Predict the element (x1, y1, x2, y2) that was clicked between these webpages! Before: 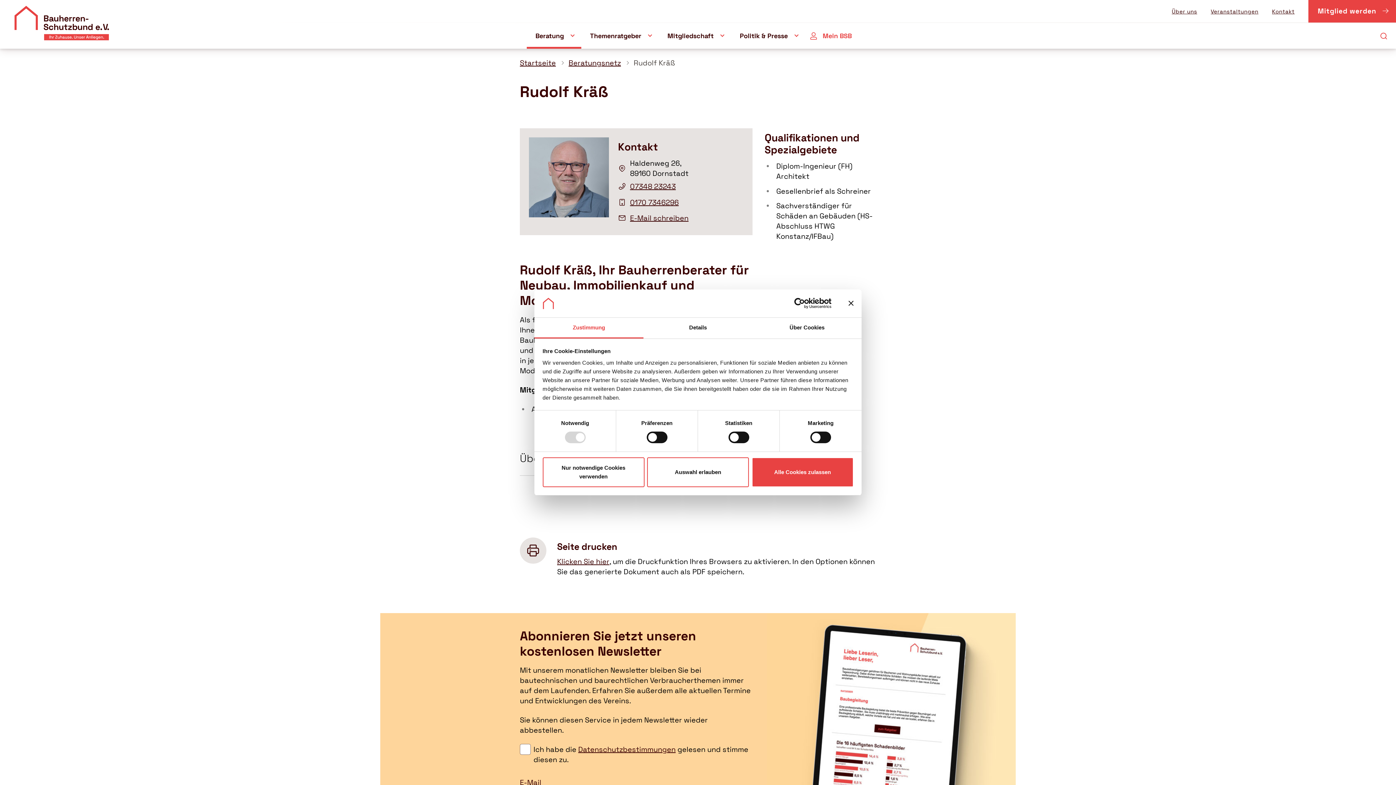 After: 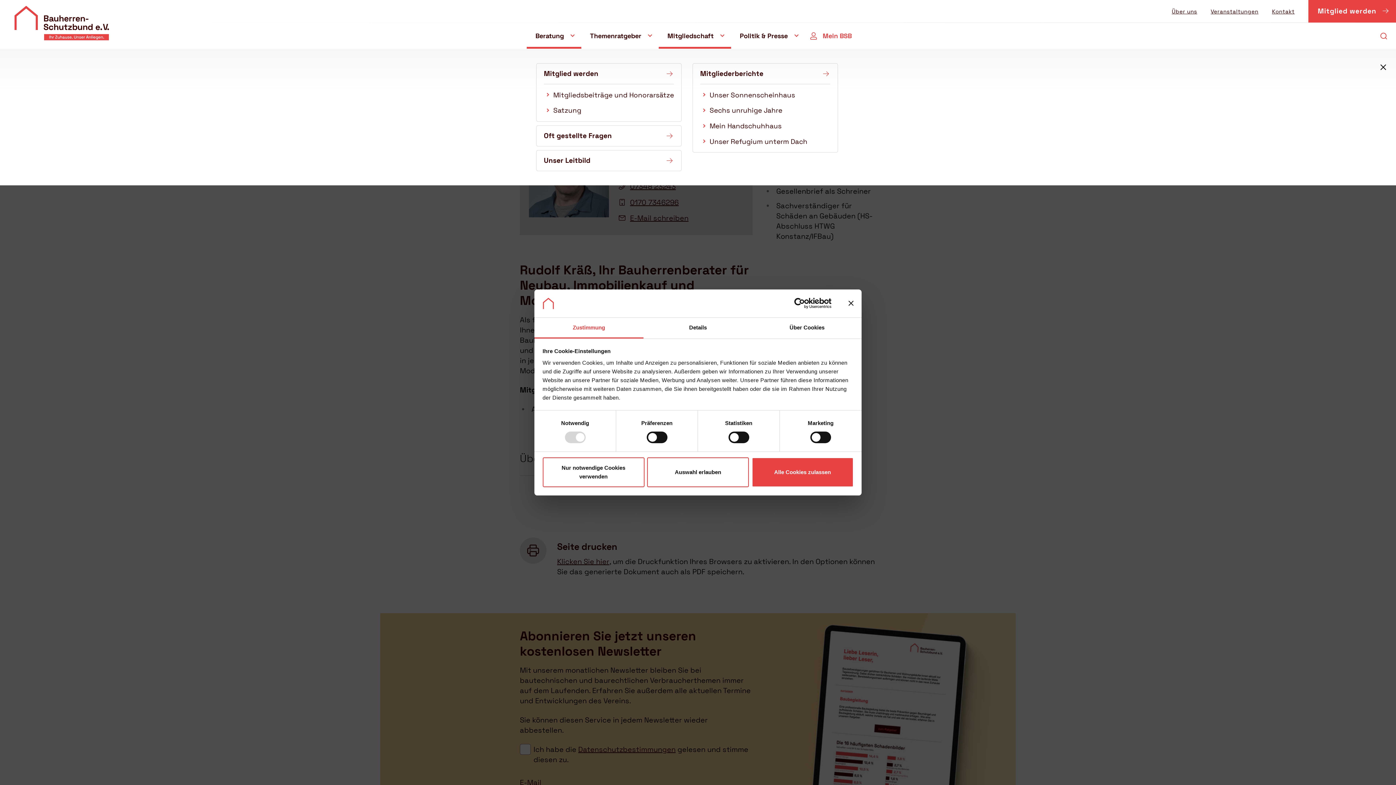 Action: label: Mitgliedschaft bbox: (658, 23, 731, 48)